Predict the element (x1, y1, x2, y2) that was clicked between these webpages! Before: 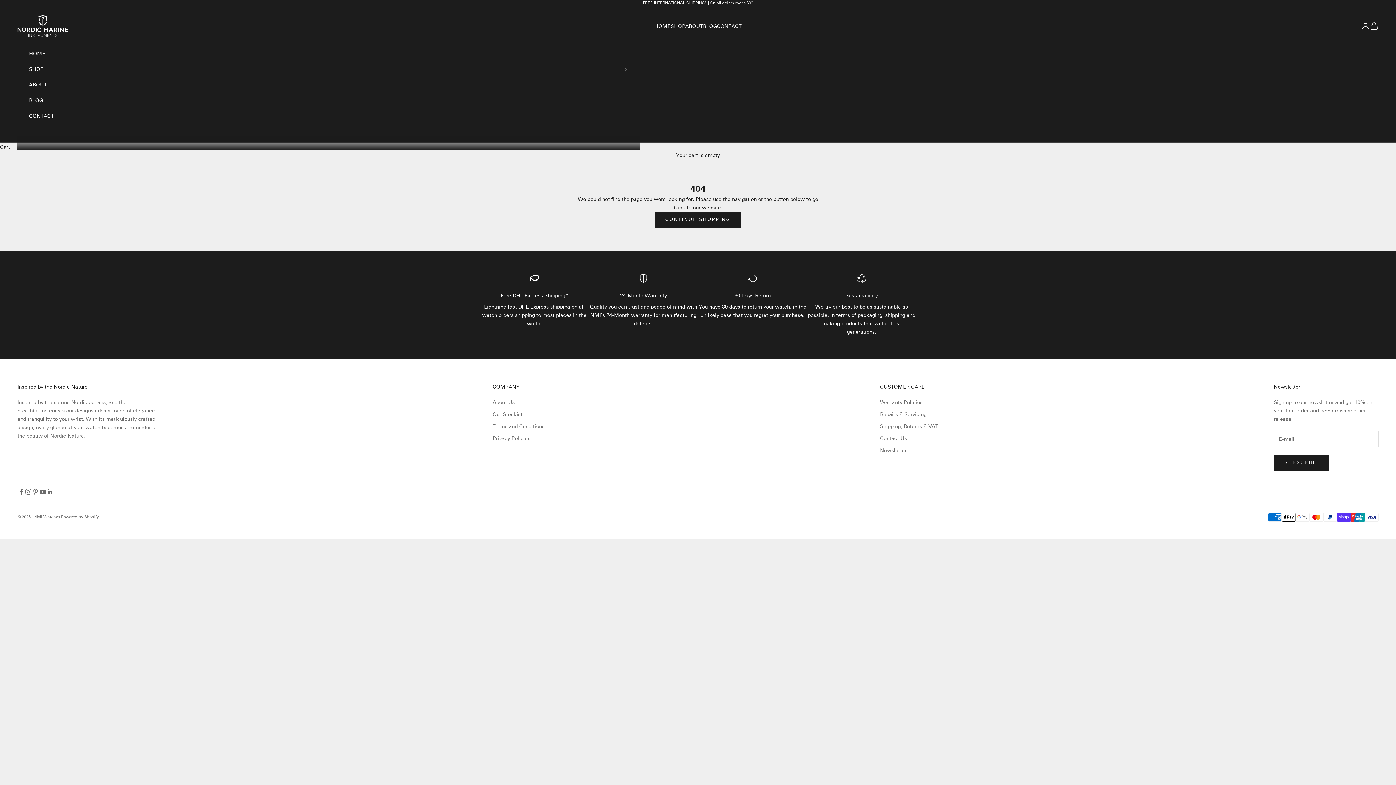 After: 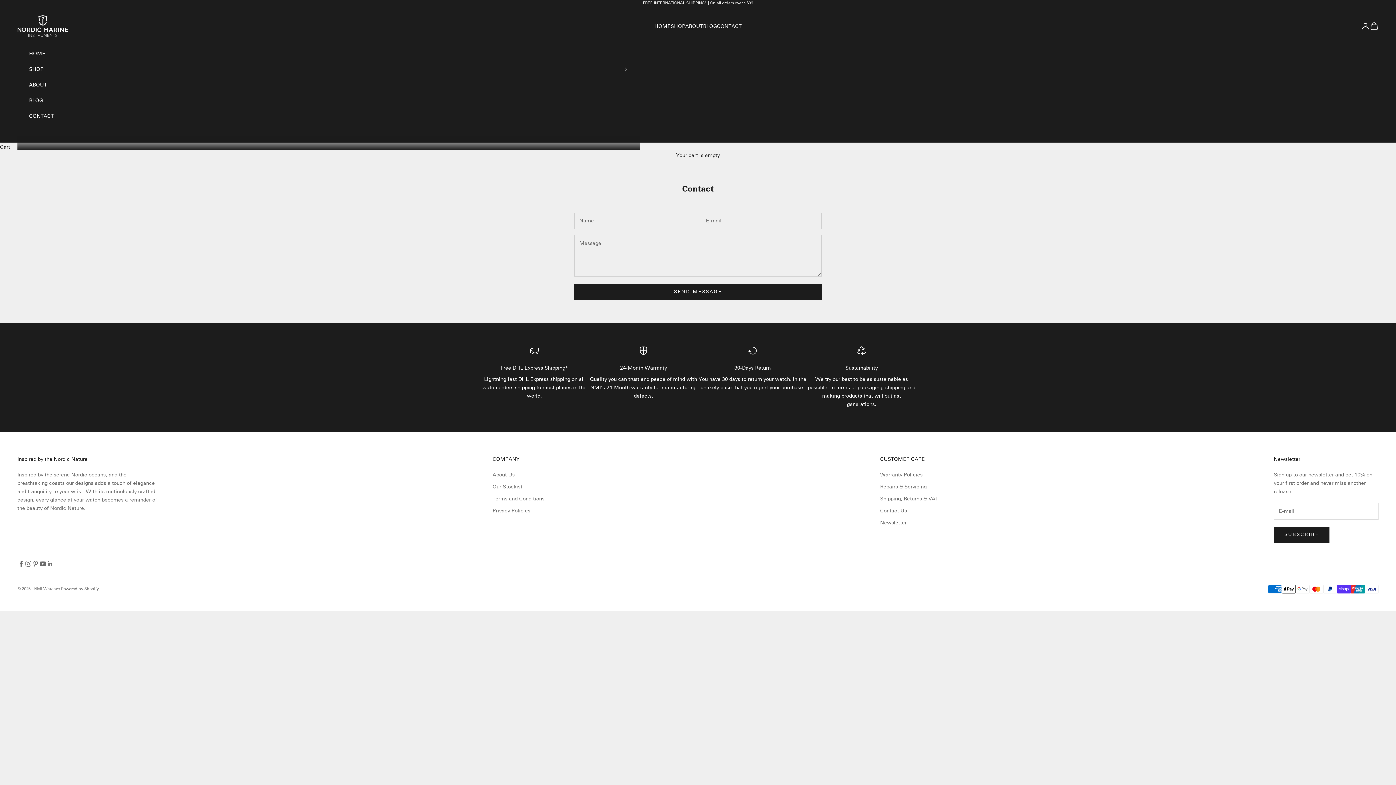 Action: bbox: (880, 435, 907, 441) label: Contact Us